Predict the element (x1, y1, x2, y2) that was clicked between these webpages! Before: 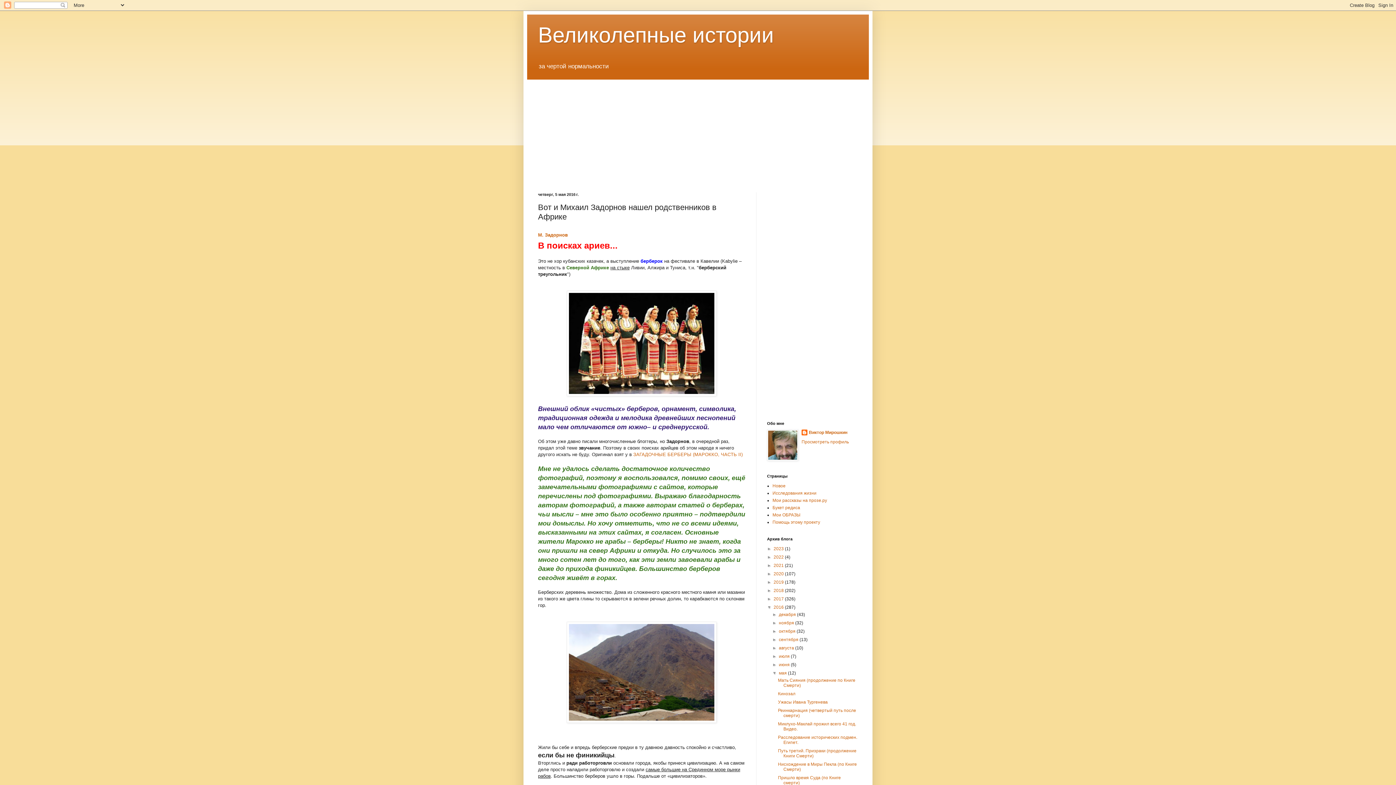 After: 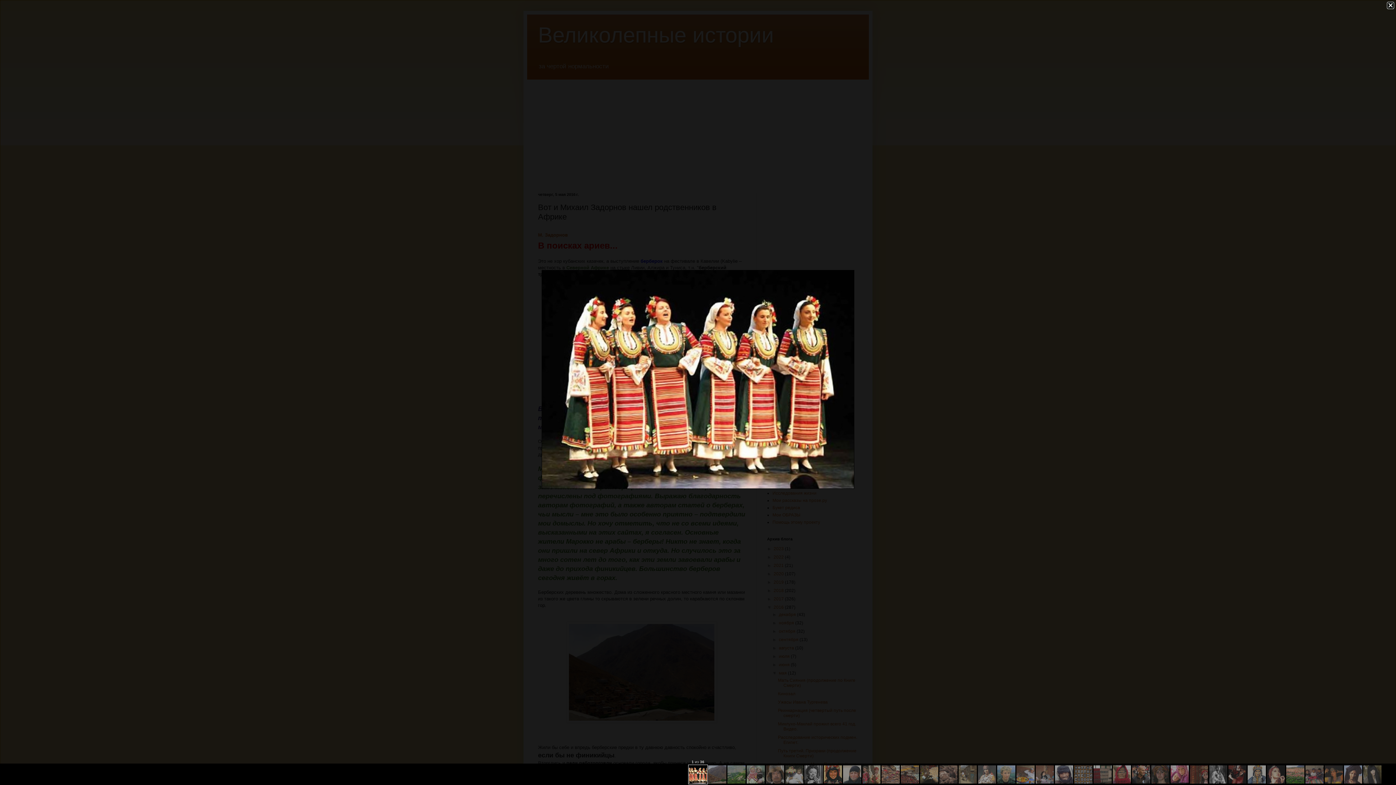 Action: bbox: (566, 392, 716, 397)